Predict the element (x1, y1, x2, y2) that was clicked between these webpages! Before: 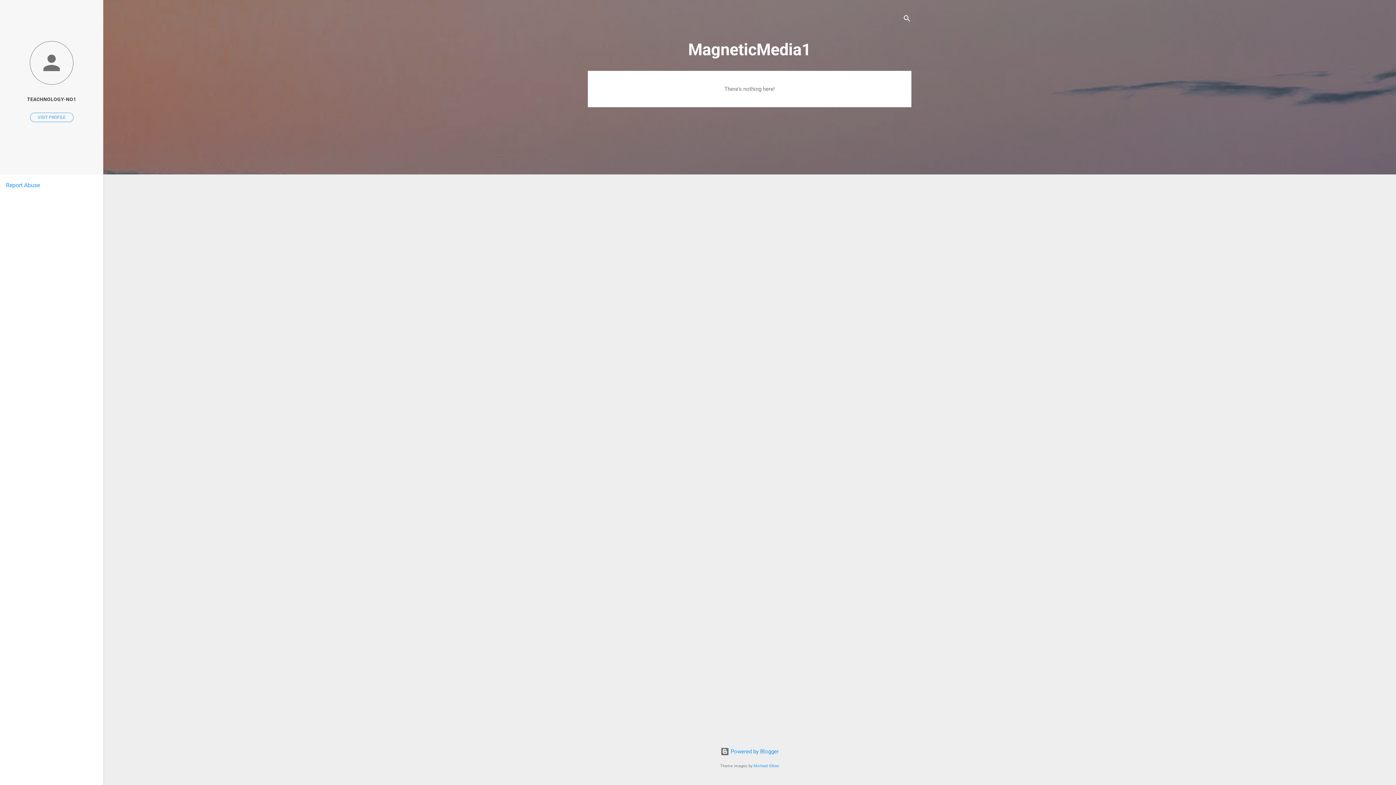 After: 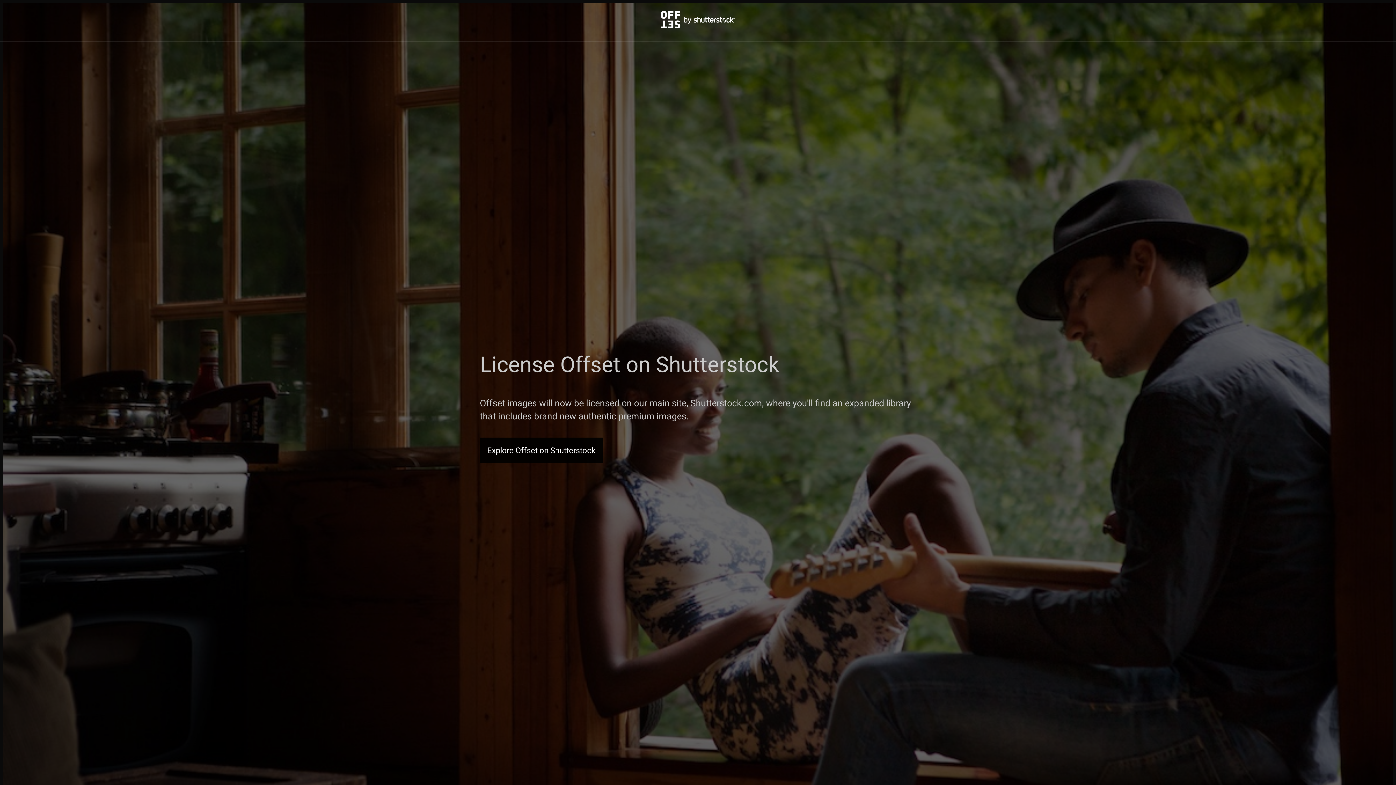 Action: label: Michael Elkan bbox: (753, 764, 779, 768)